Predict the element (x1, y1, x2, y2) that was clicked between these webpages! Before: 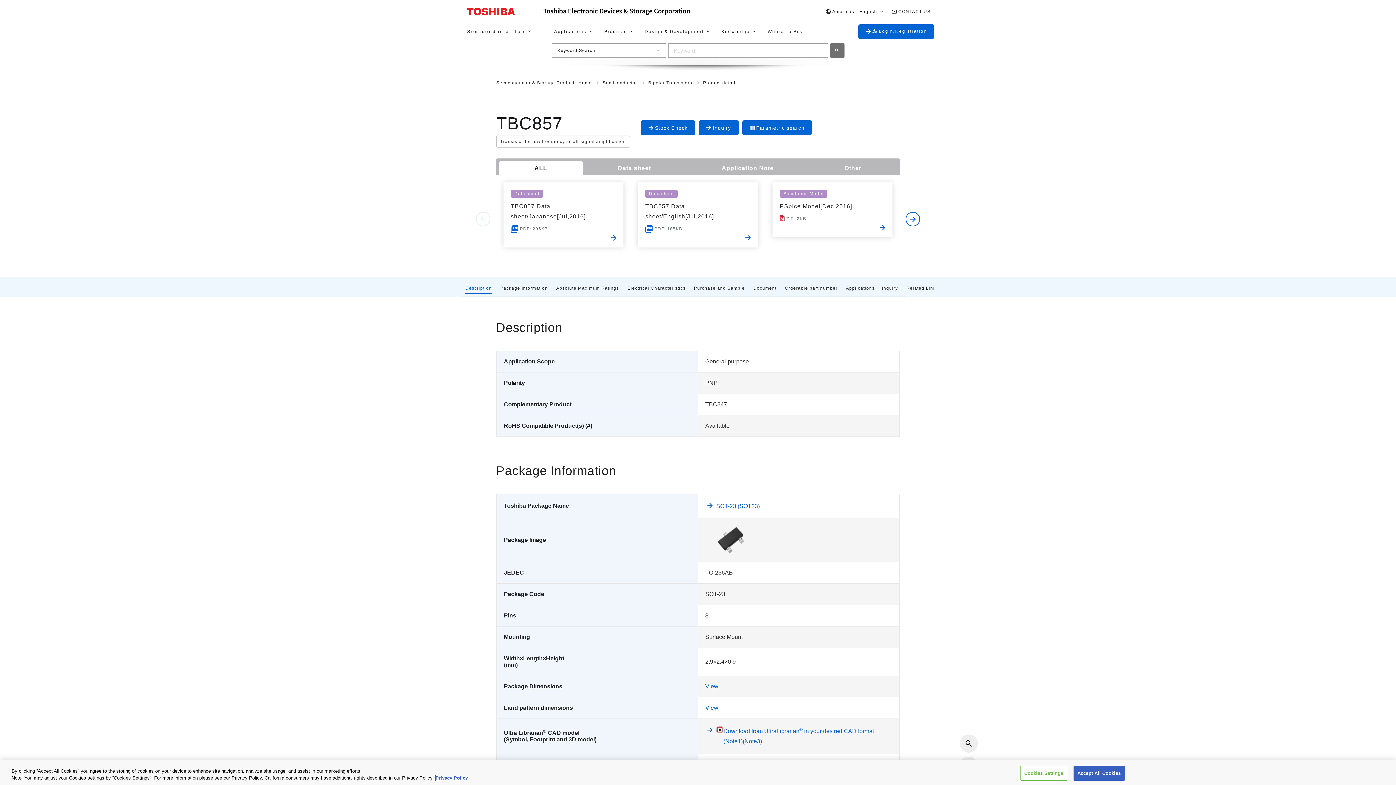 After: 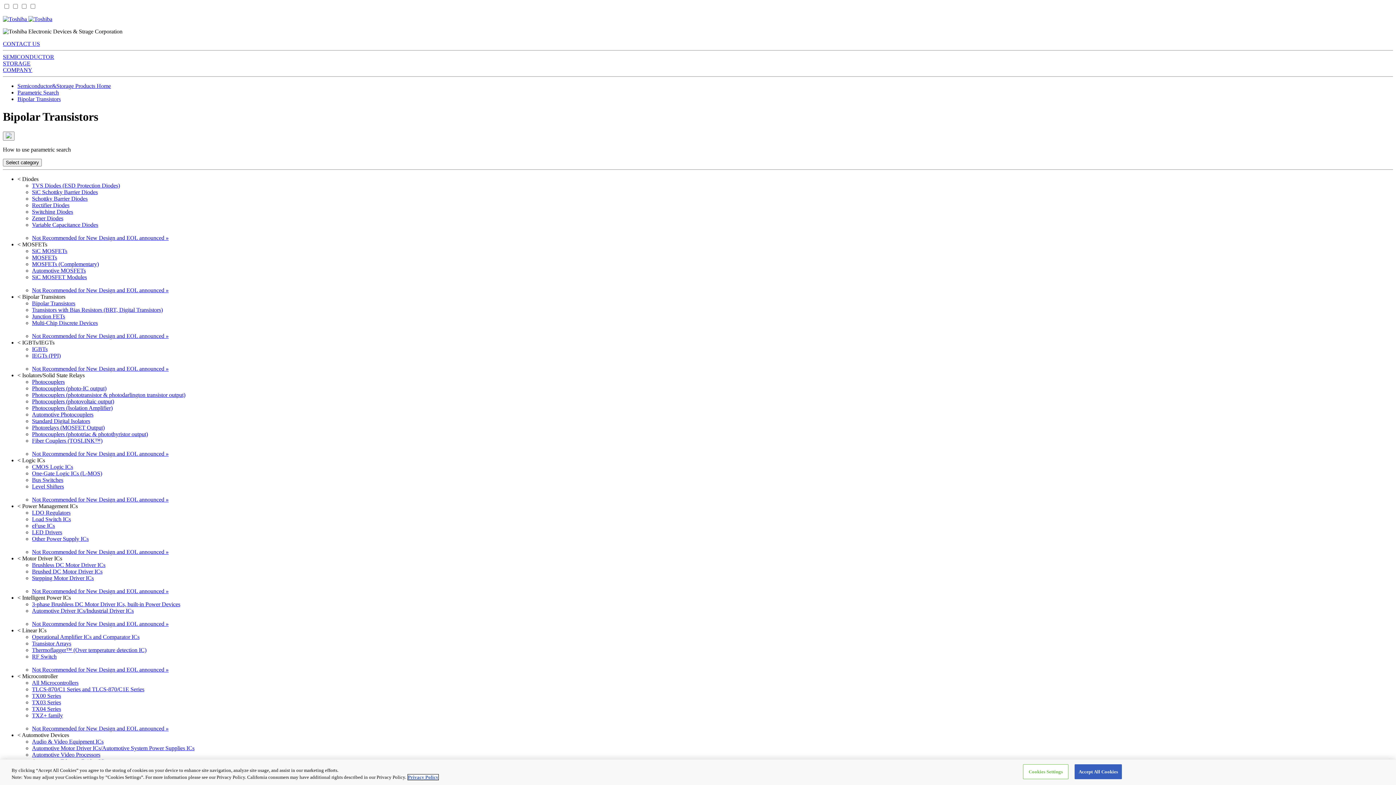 Action: label: Parametric search bbox: (742, 120, 812, 135)